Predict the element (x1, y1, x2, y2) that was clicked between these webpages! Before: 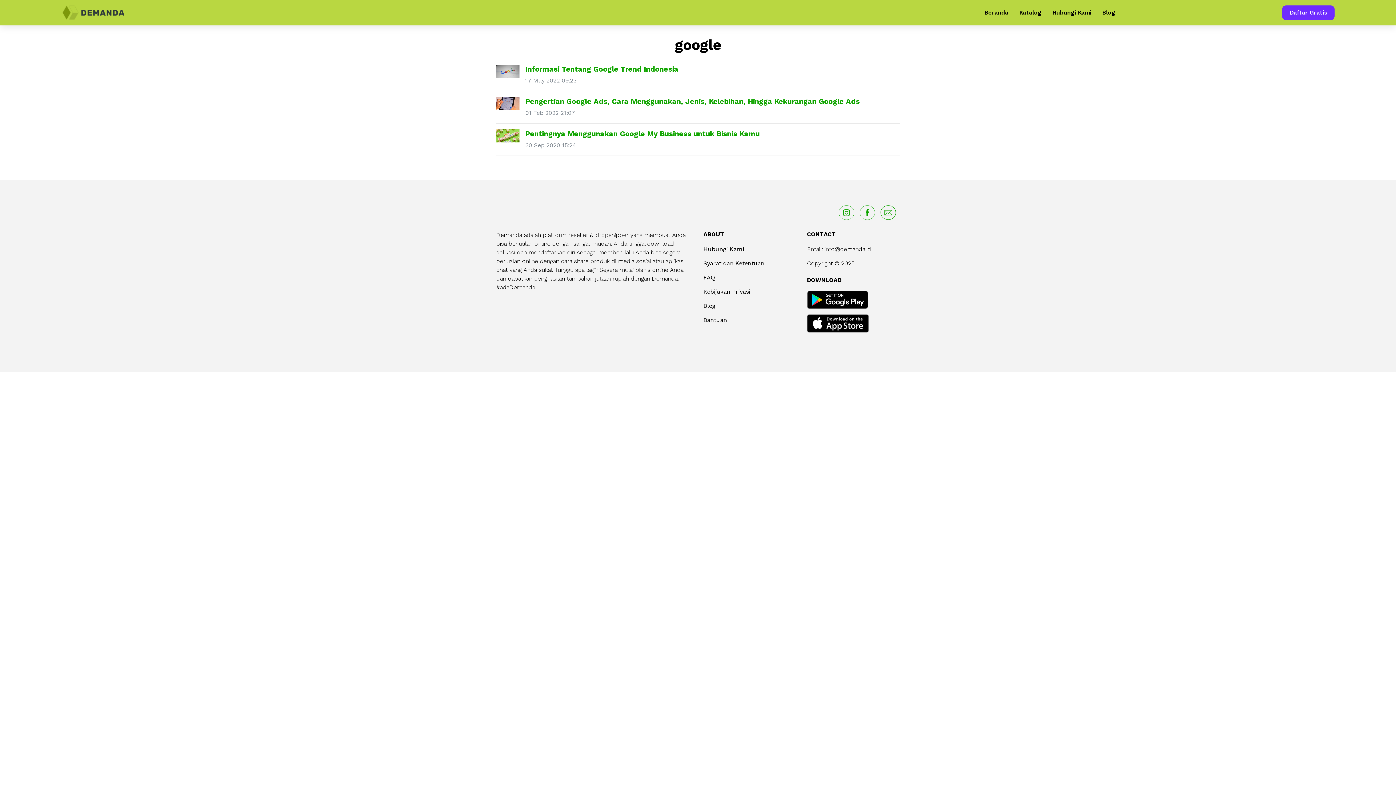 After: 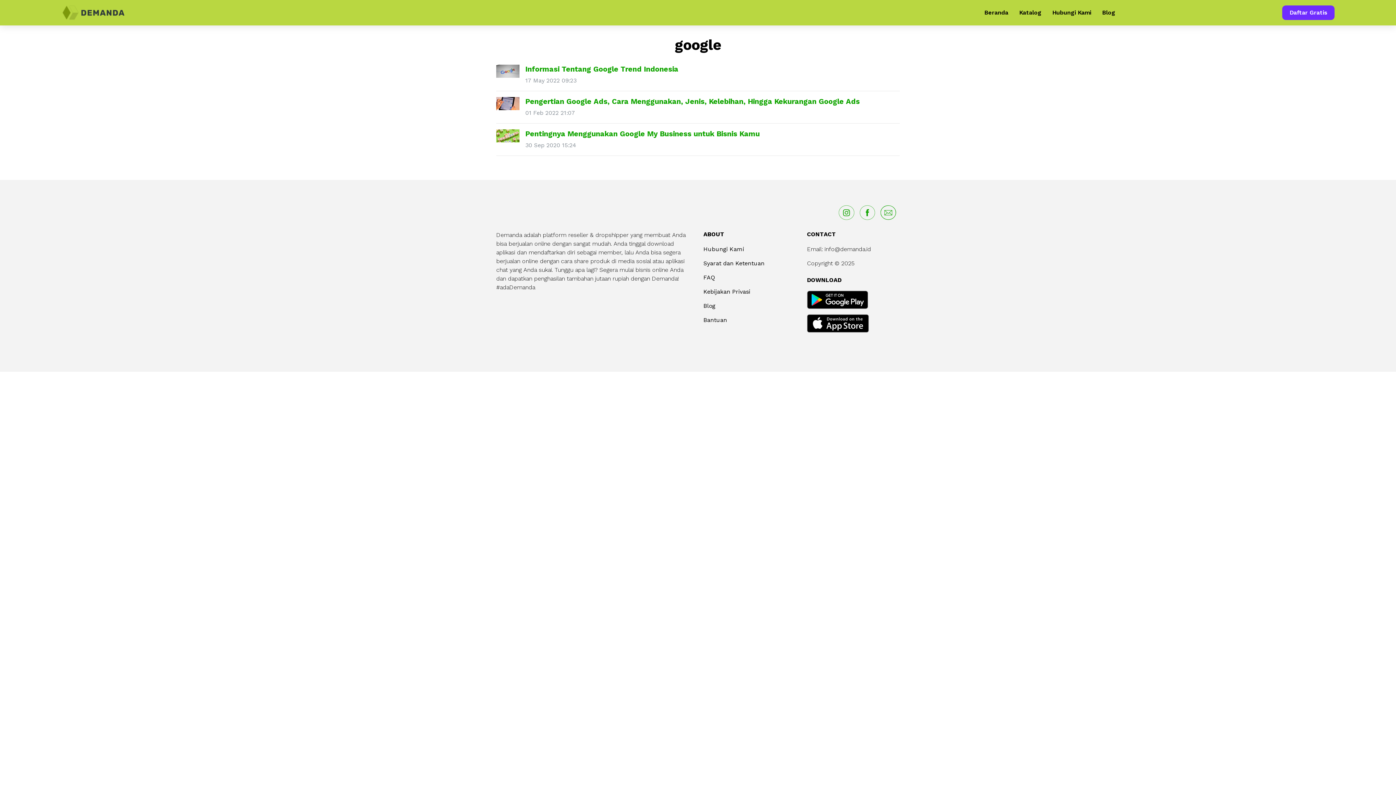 Action: bbox: (807, 316, 869, 323)